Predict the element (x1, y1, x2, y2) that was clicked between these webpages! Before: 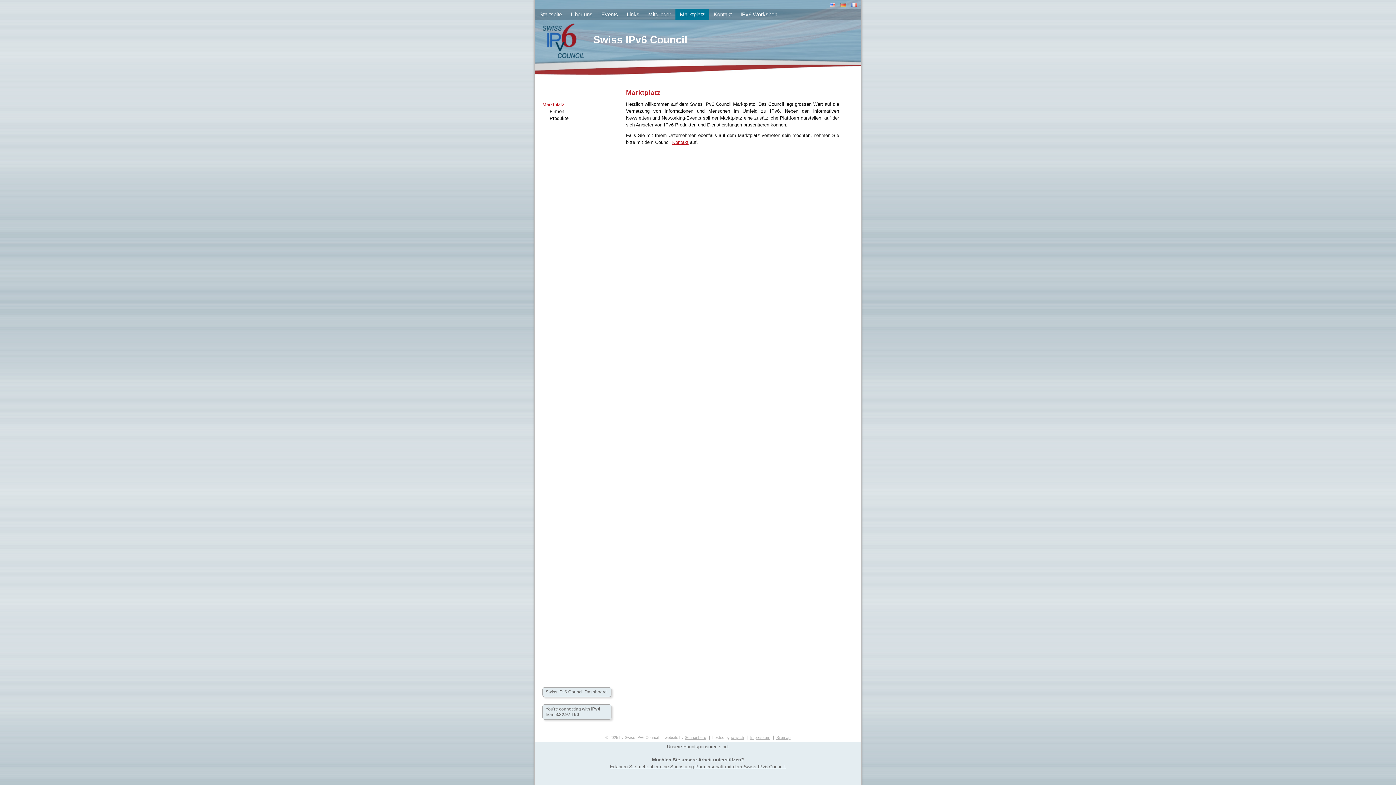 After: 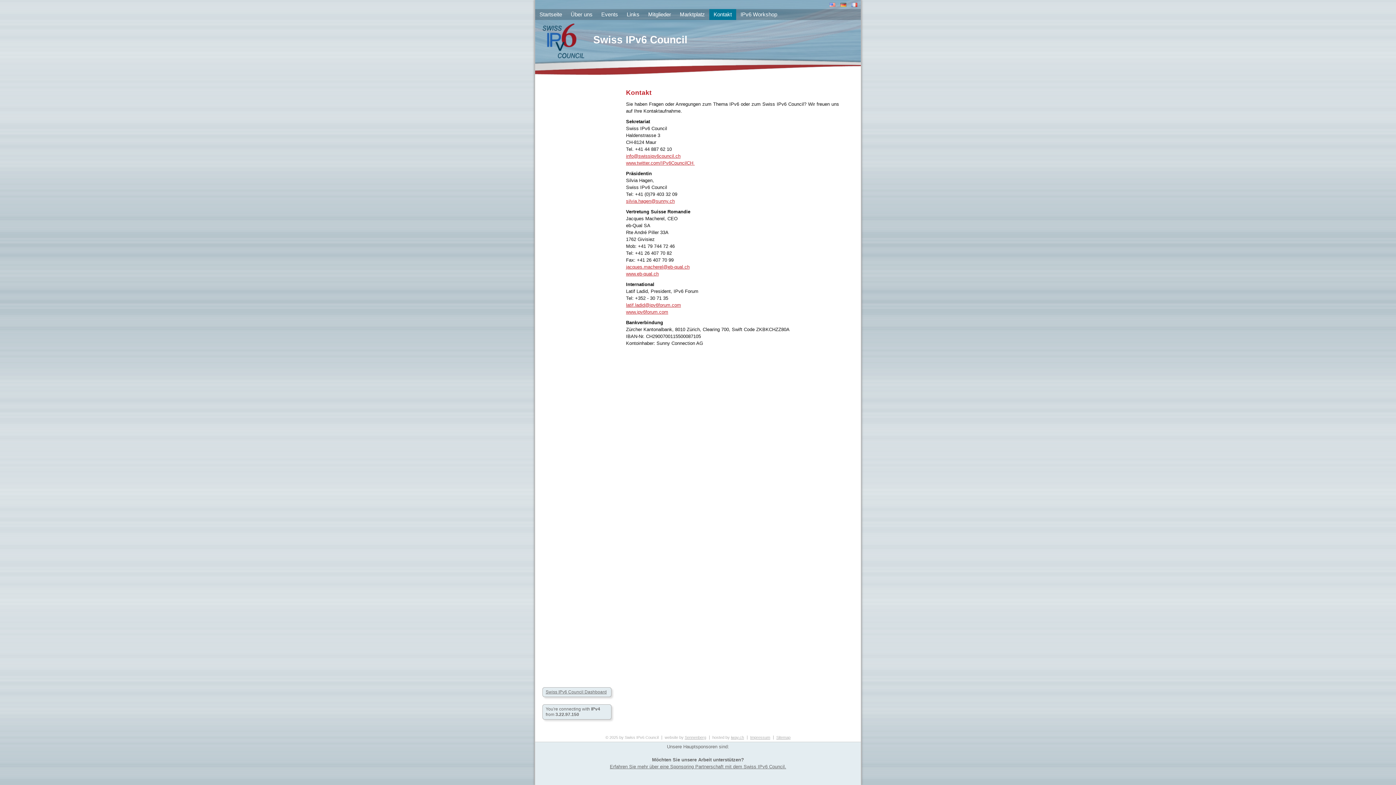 Action: bbox: (709, 9, 736, 20) label: Kontakt